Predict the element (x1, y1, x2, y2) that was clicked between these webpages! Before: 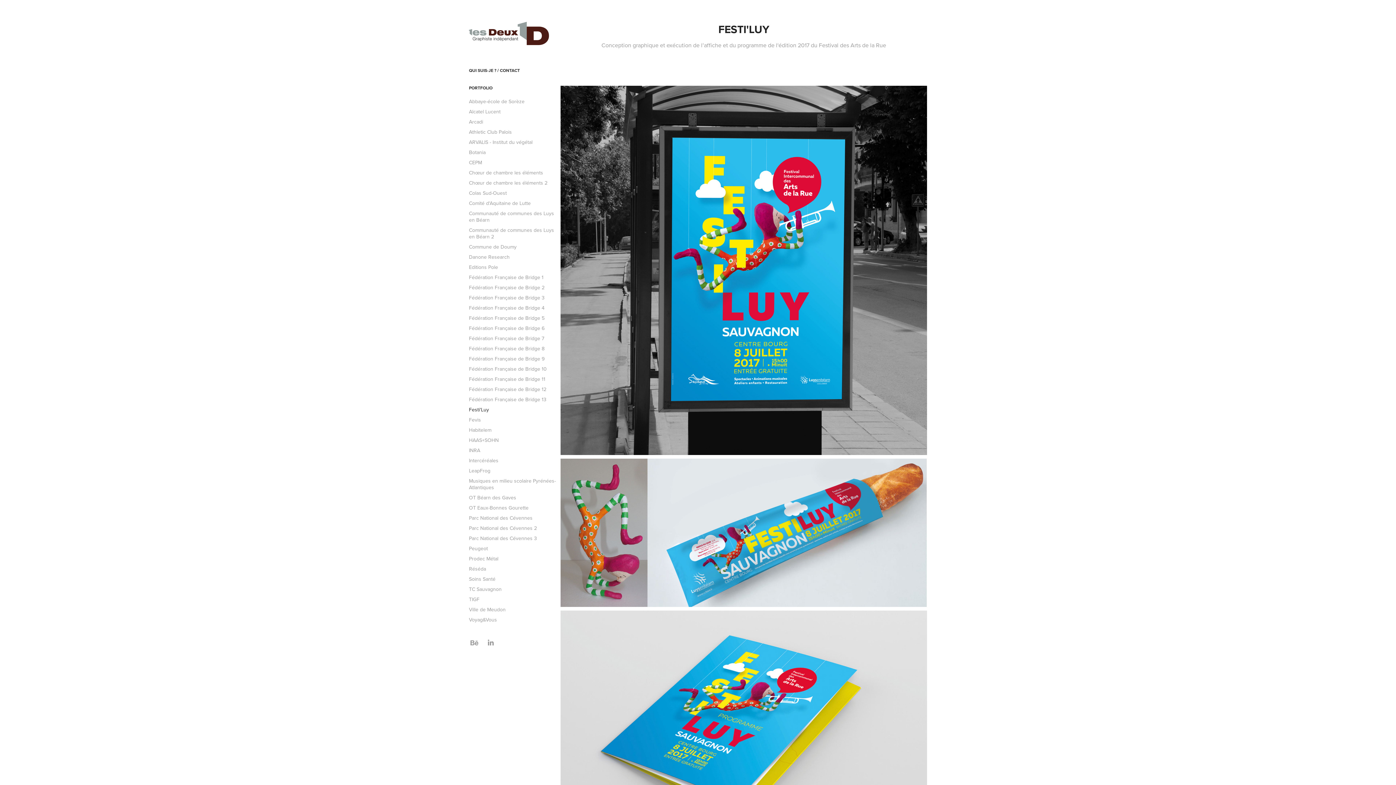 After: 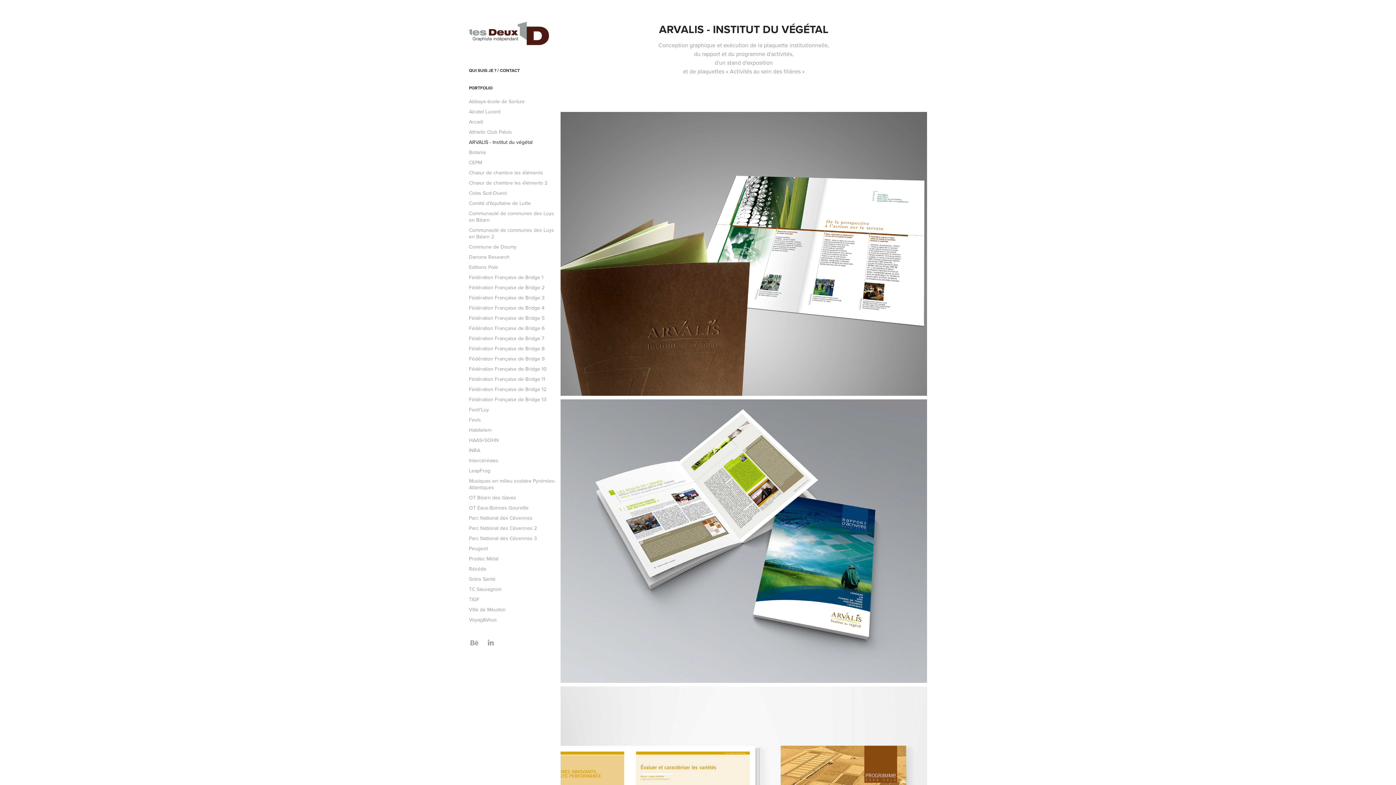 Action: bbox: (469, 138, 532, 145) label: ARVALIS - Institut du végétal